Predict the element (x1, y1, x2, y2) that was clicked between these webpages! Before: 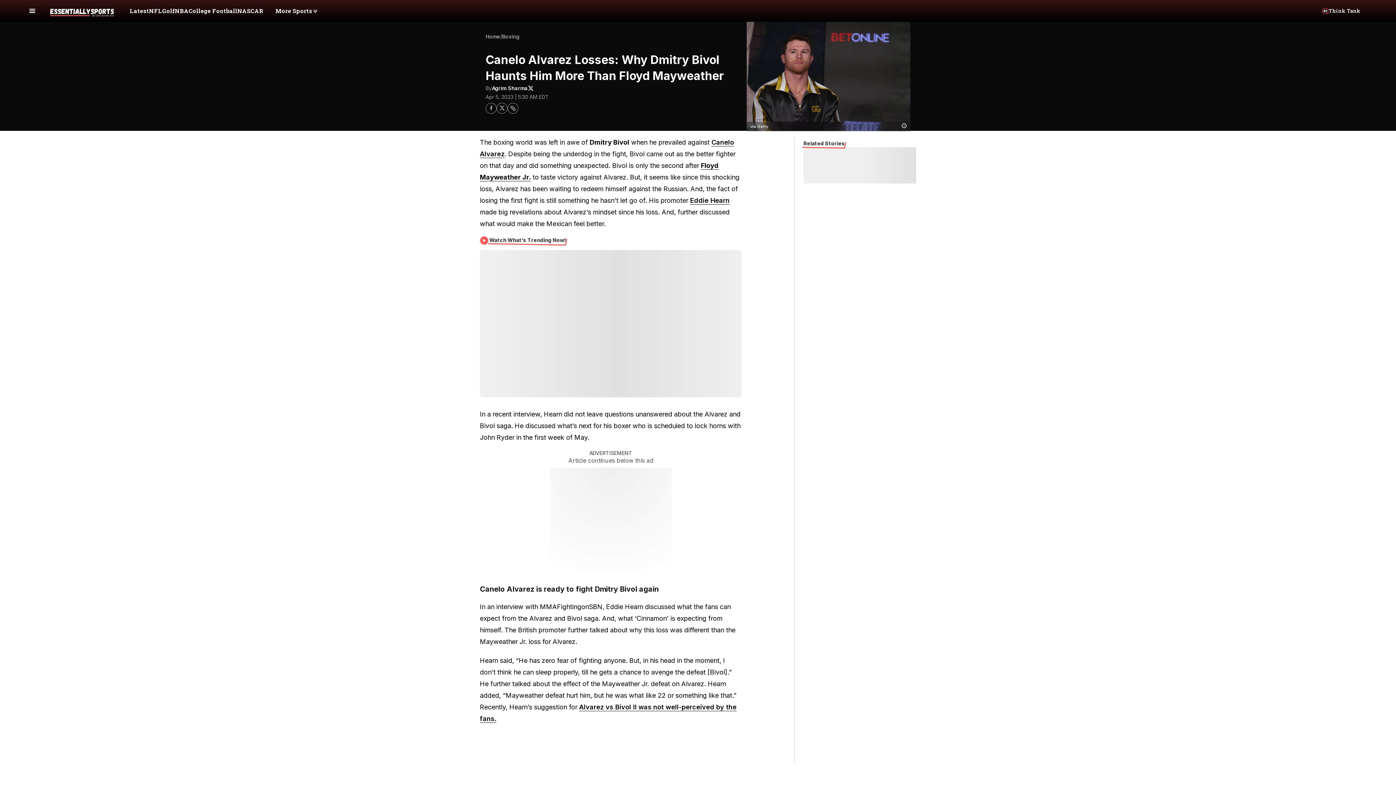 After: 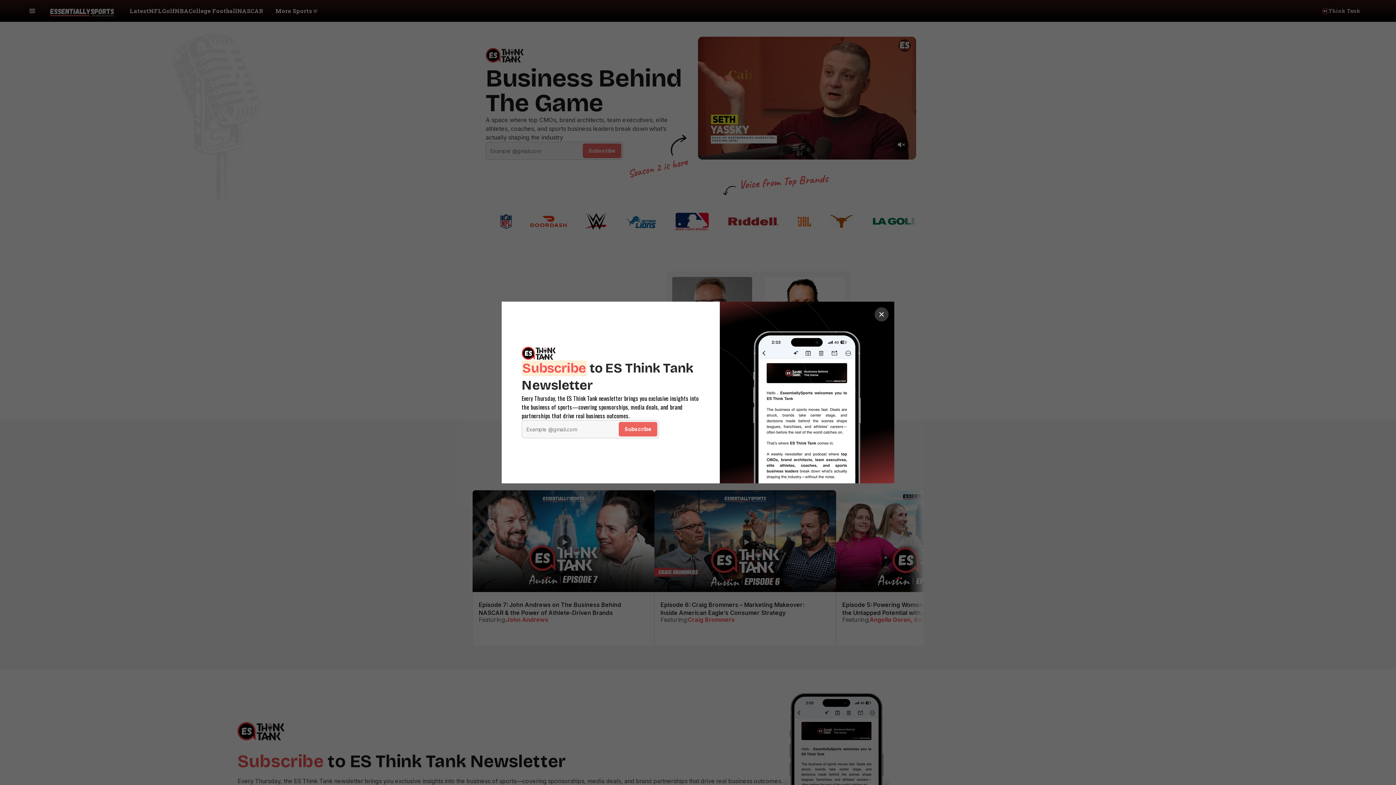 Action: label: Think Tank bbox: (1329, 5, 1365, 16)